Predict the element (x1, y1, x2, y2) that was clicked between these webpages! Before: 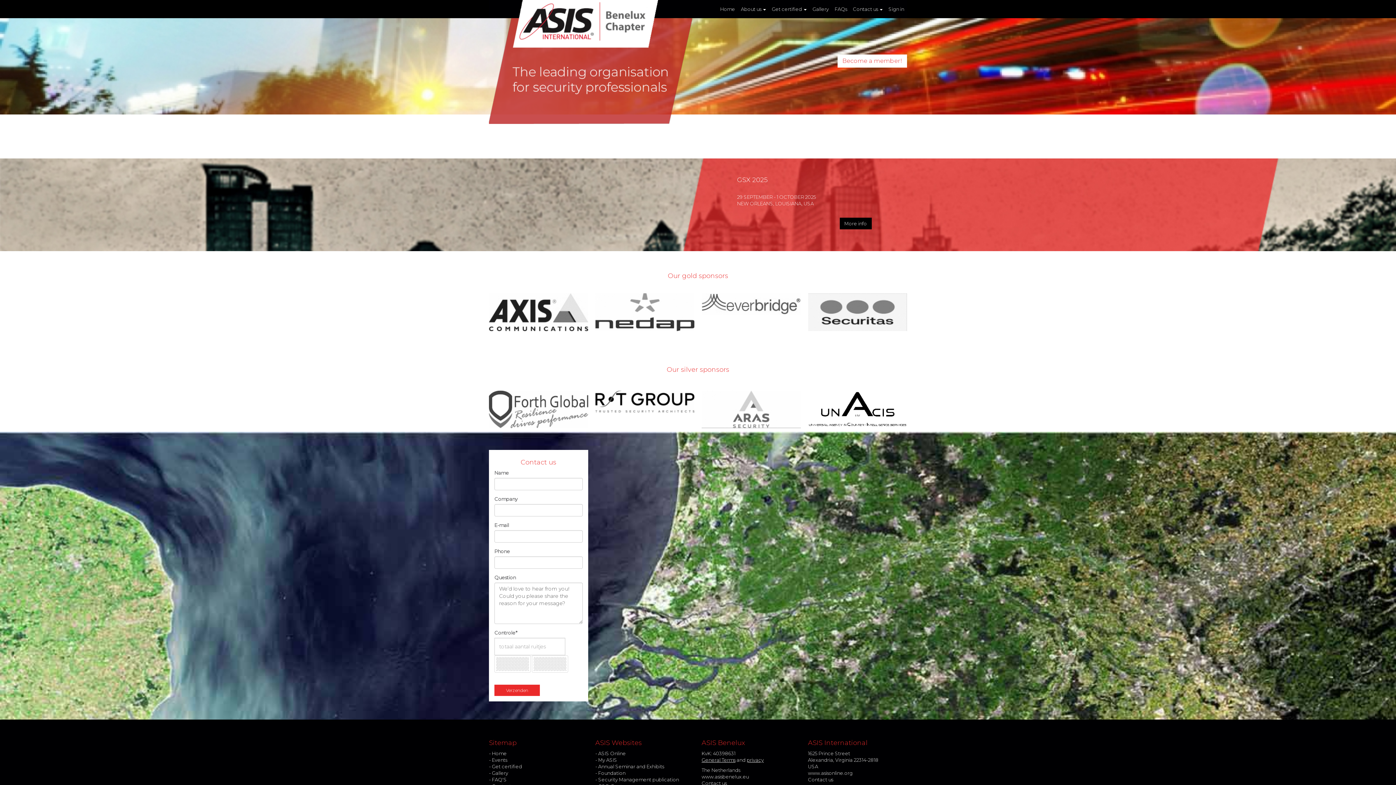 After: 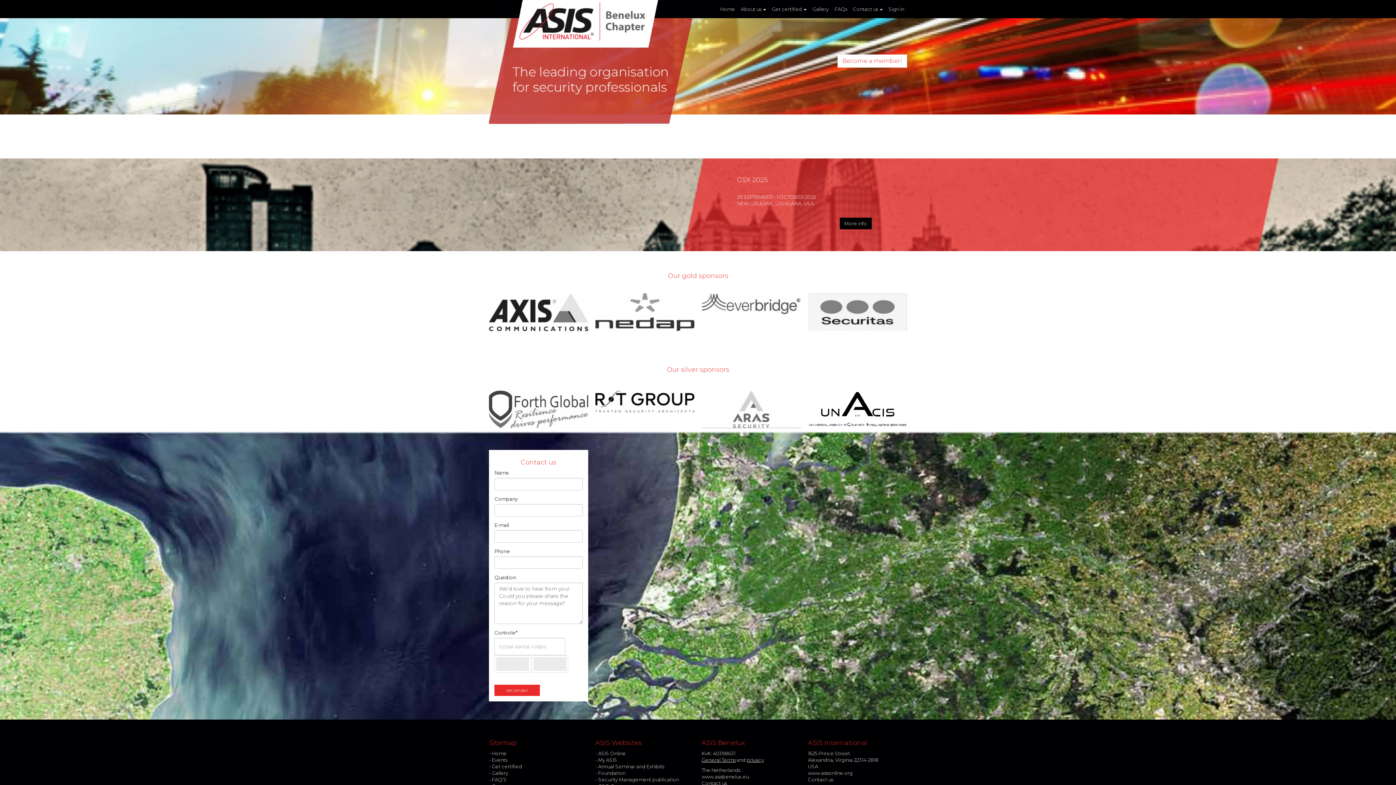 Action: bbox: (598, 777, 679, 782) label: Security Management publication